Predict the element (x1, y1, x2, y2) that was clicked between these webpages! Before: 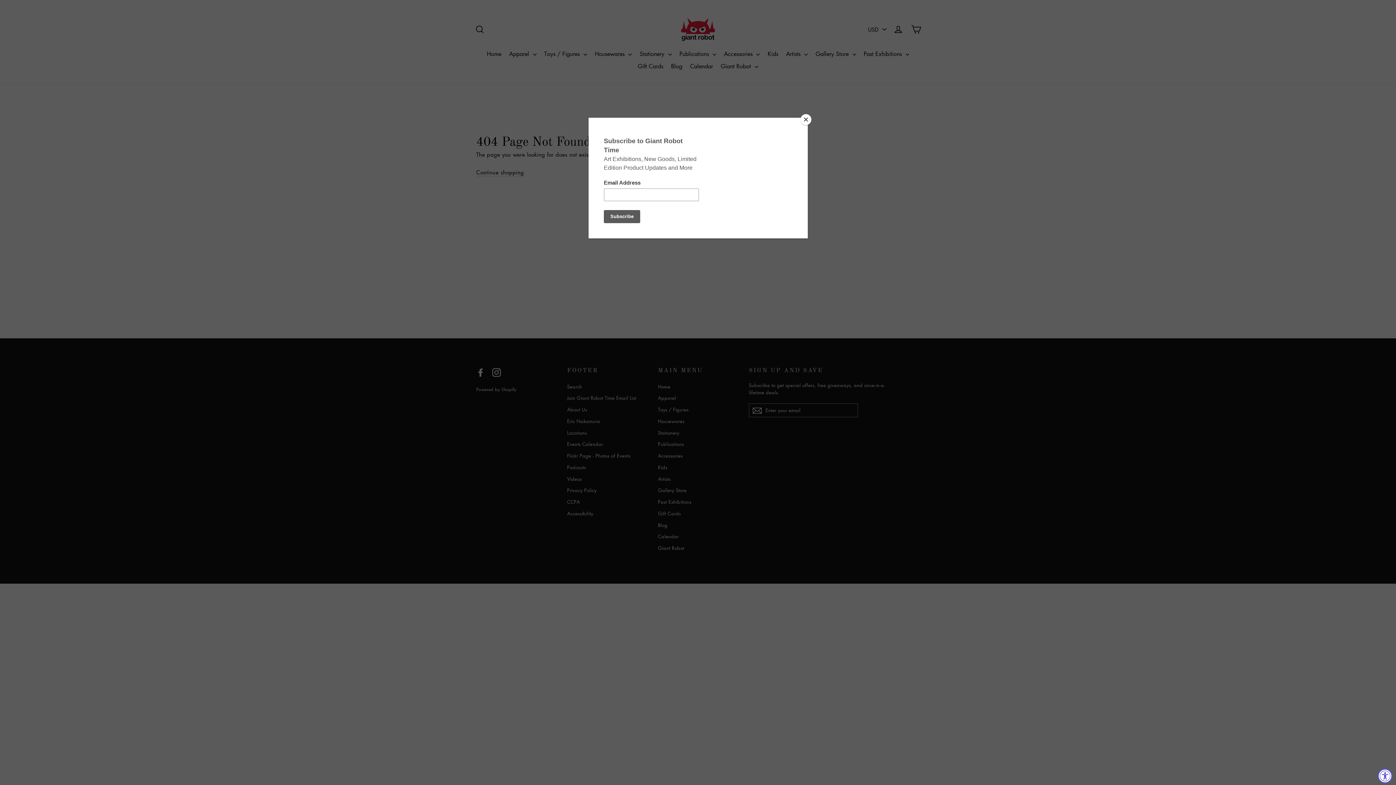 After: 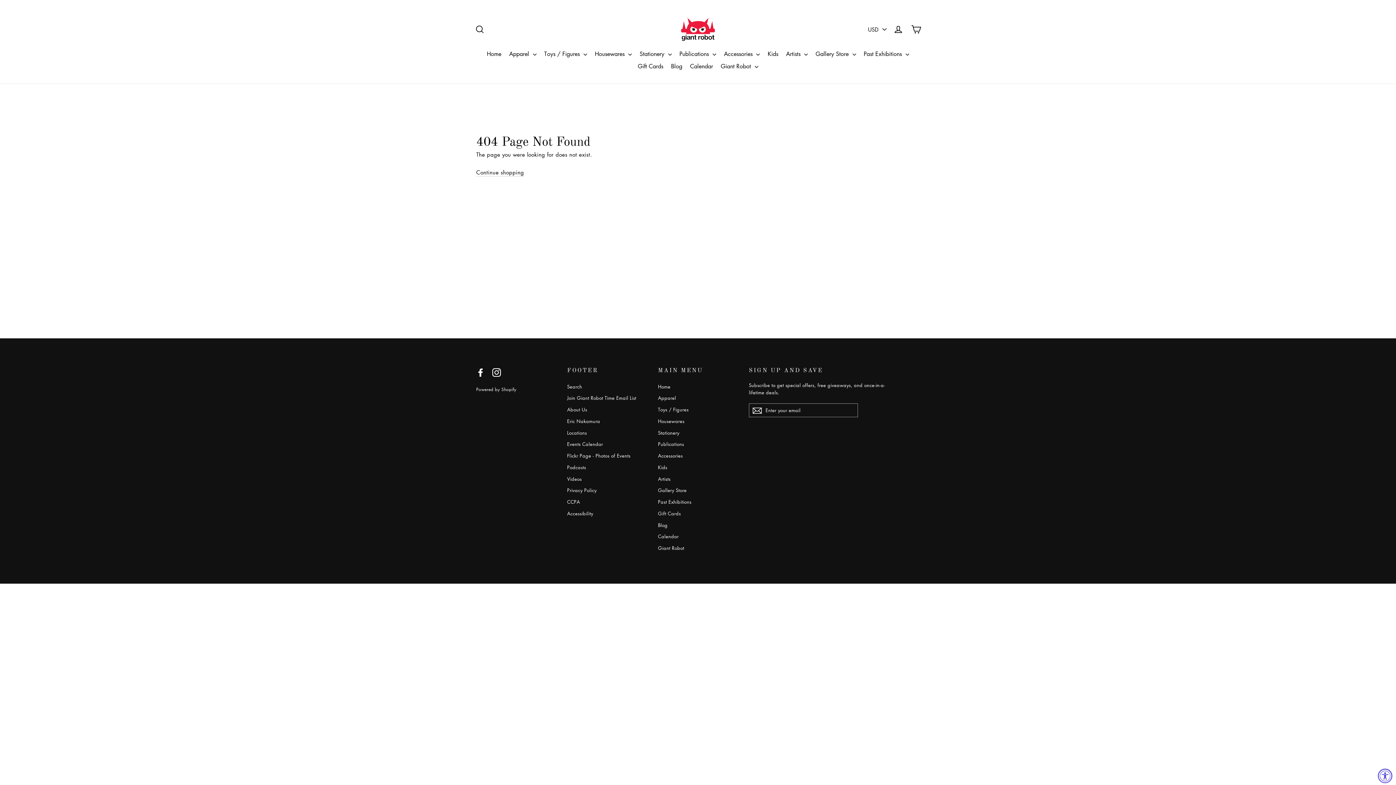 Action: label: Close bbox: (800, 114, 811, 125)